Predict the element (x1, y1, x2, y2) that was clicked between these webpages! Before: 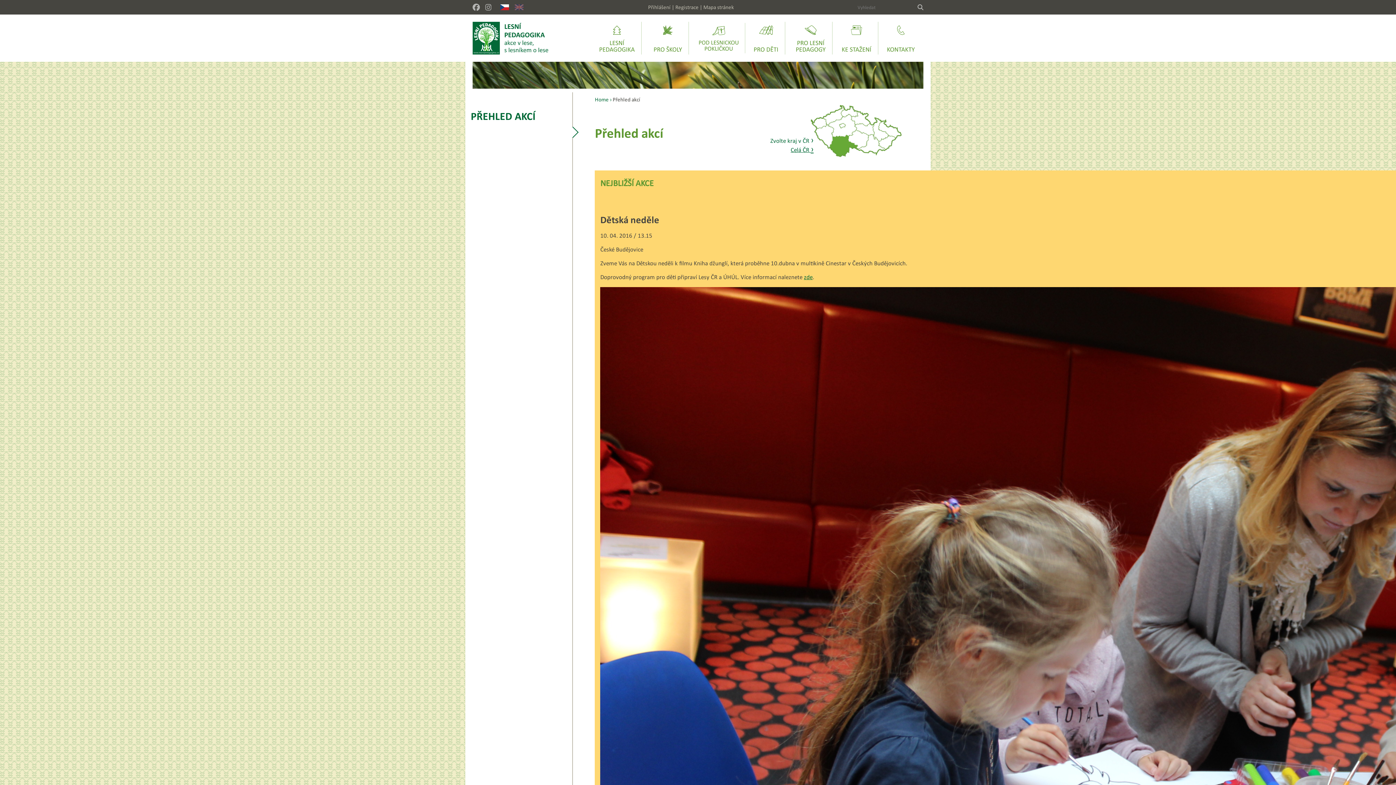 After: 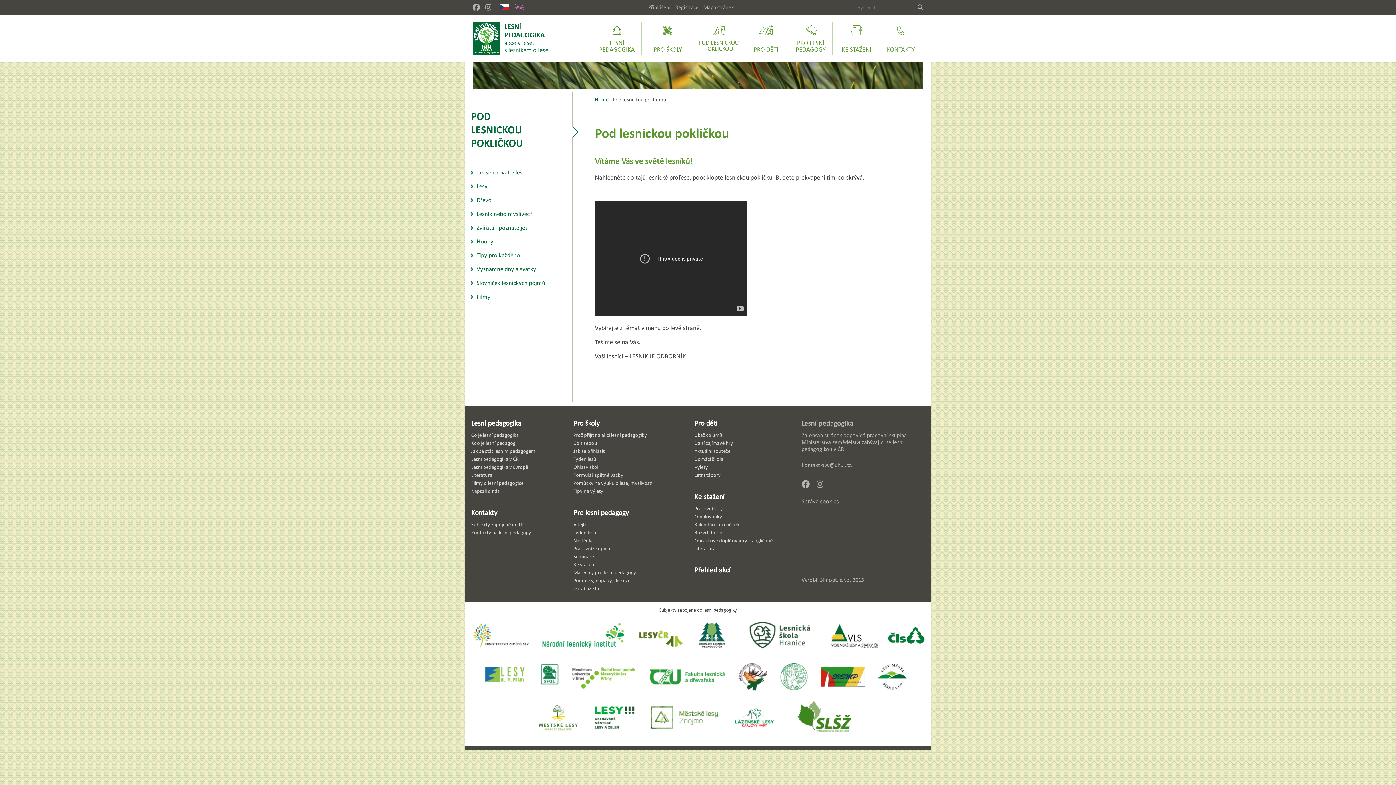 Action: bbox: (692, 14, 745, 61)